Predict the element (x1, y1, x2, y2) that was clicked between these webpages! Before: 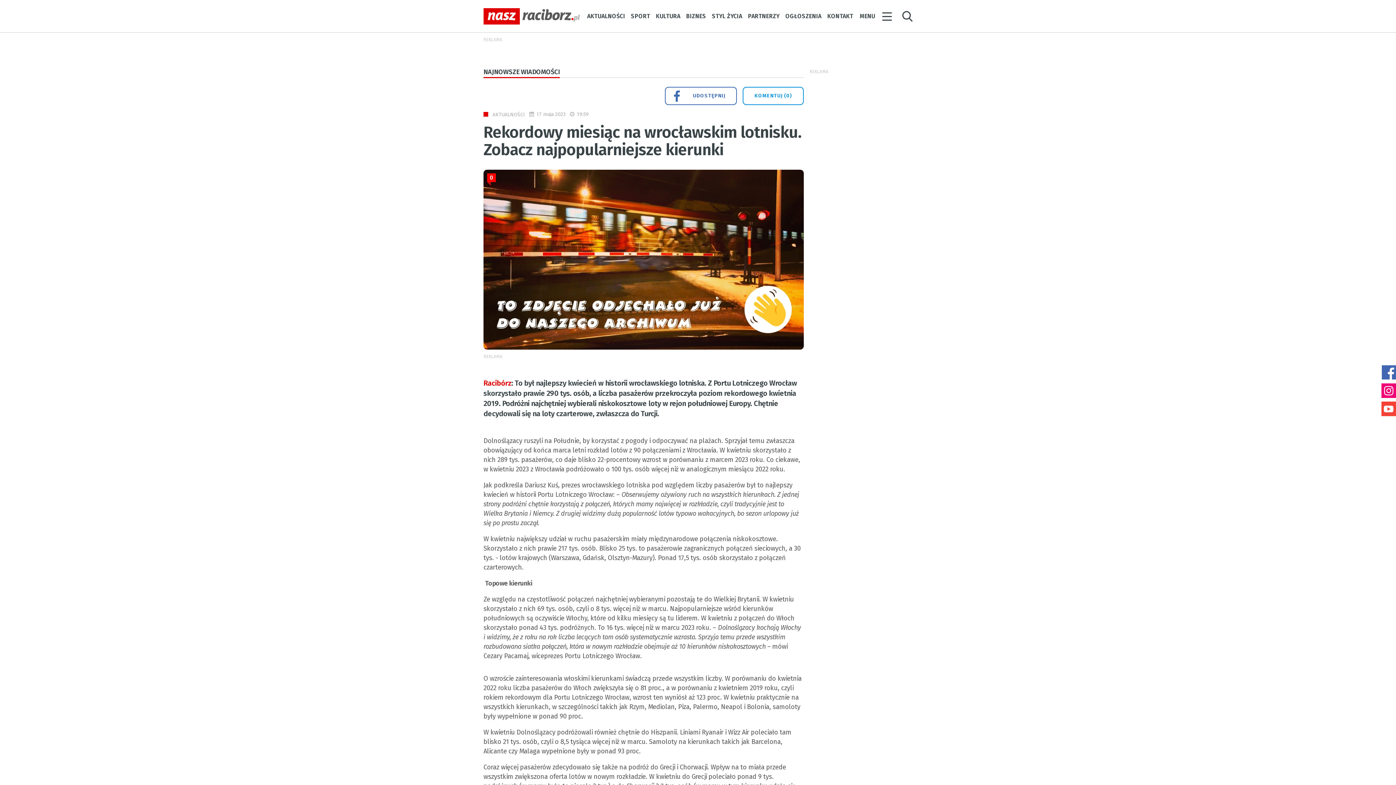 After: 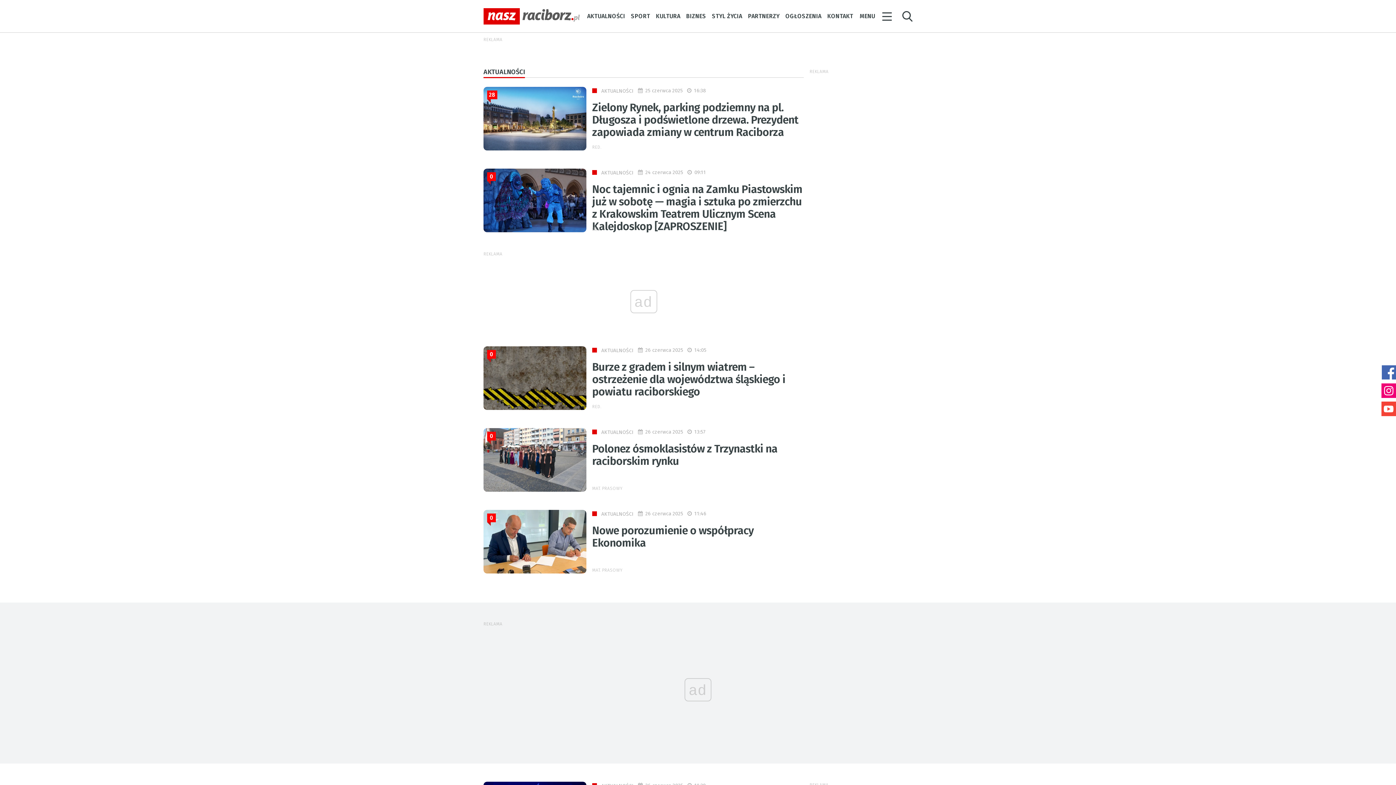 Action: bbox: (587, 10, 625, 21) label: AKTUALNOŚCI